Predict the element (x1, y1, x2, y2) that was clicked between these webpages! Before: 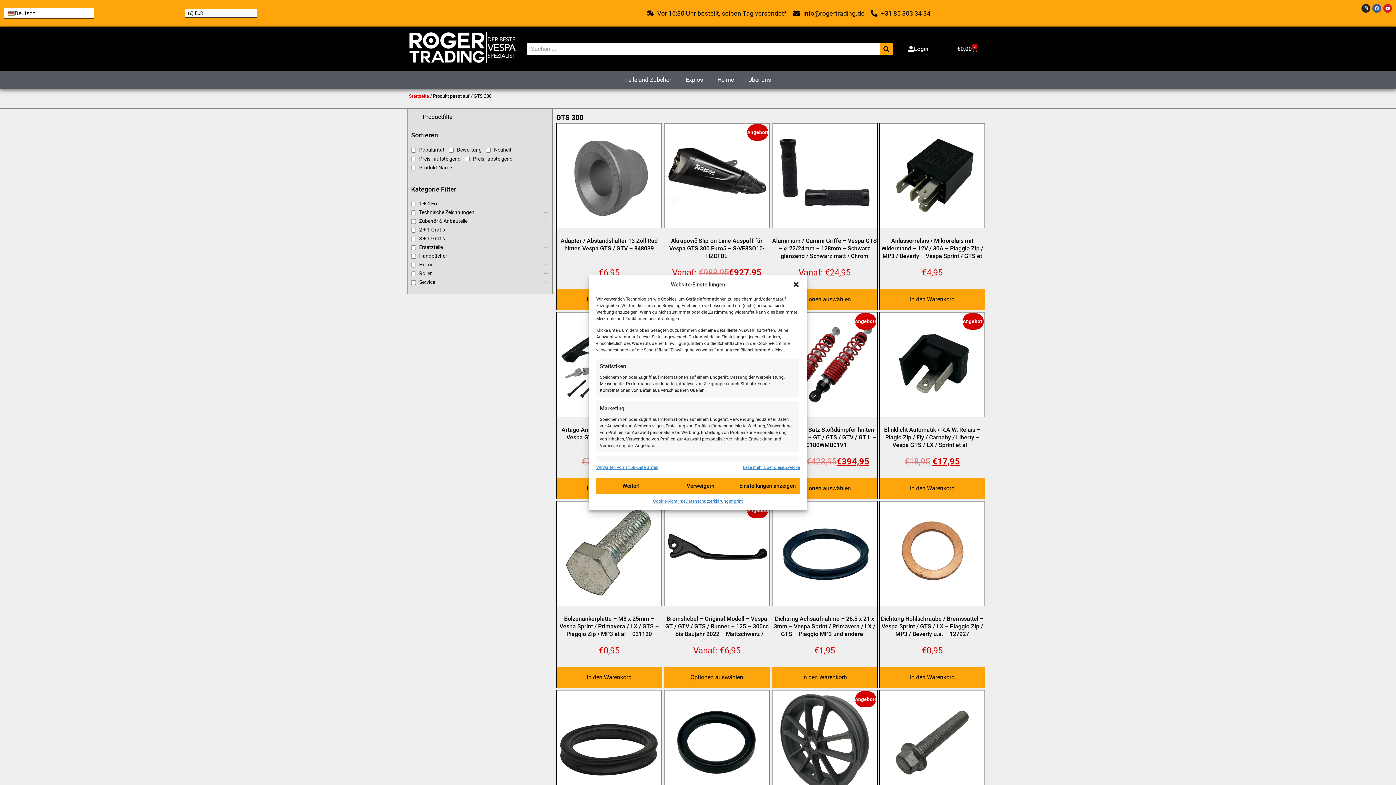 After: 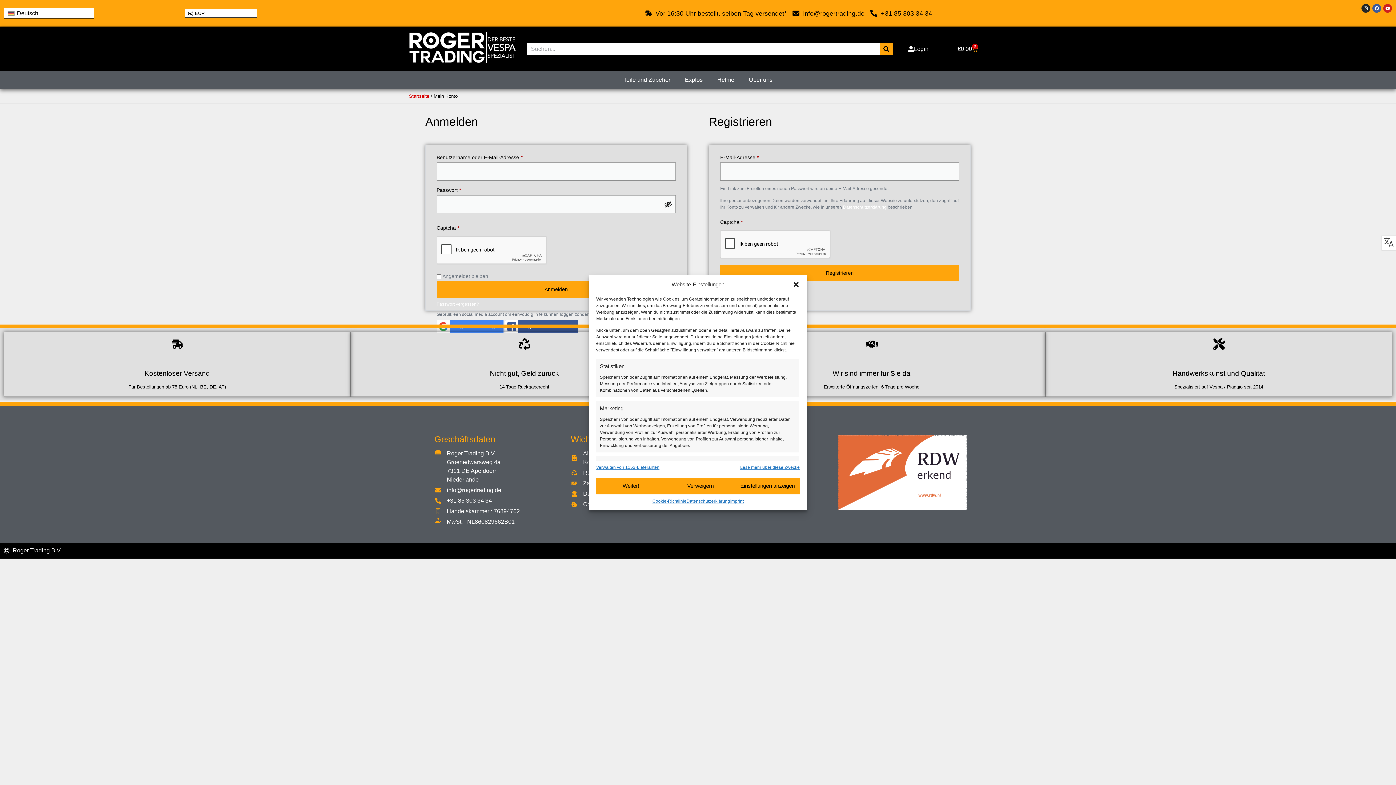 Action: bbox: (897, 40, 939, 57) label: Login